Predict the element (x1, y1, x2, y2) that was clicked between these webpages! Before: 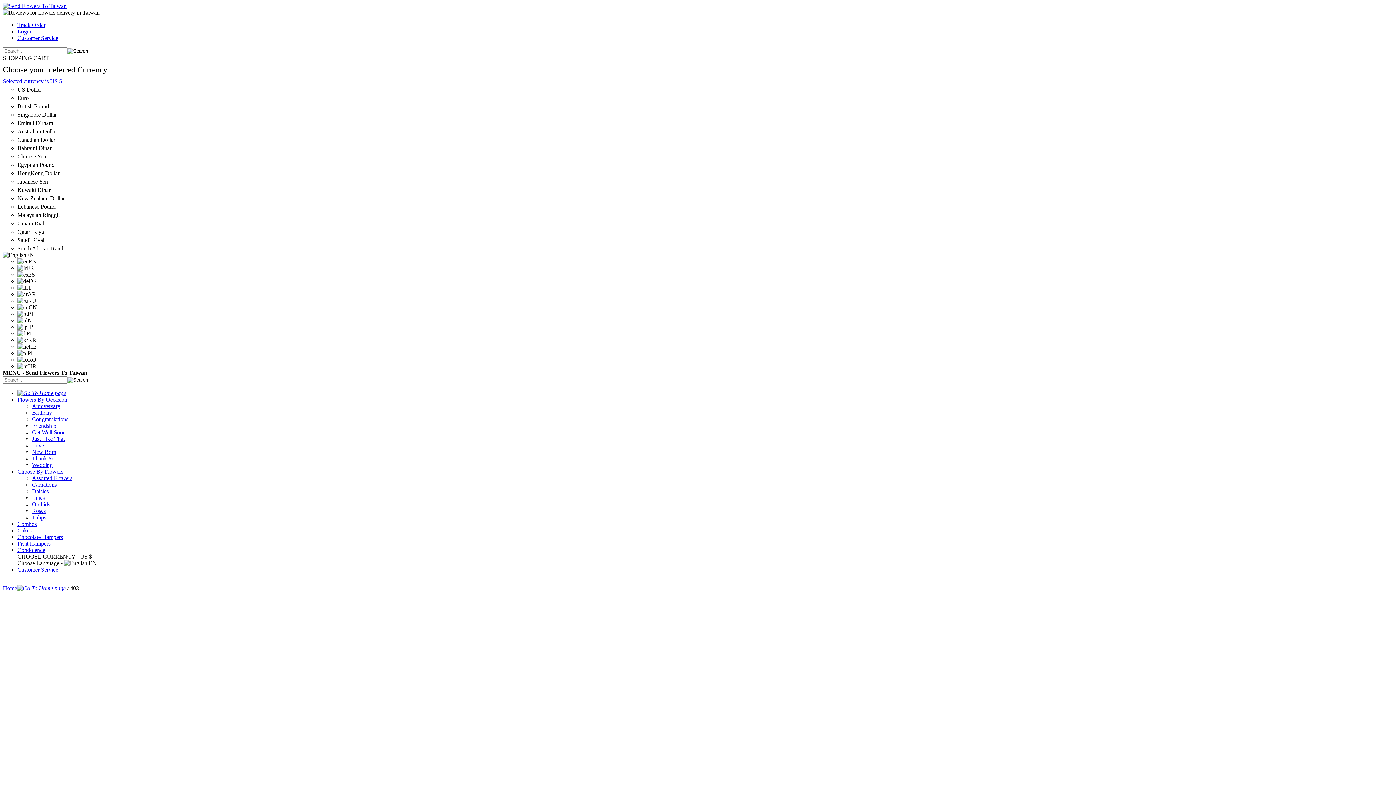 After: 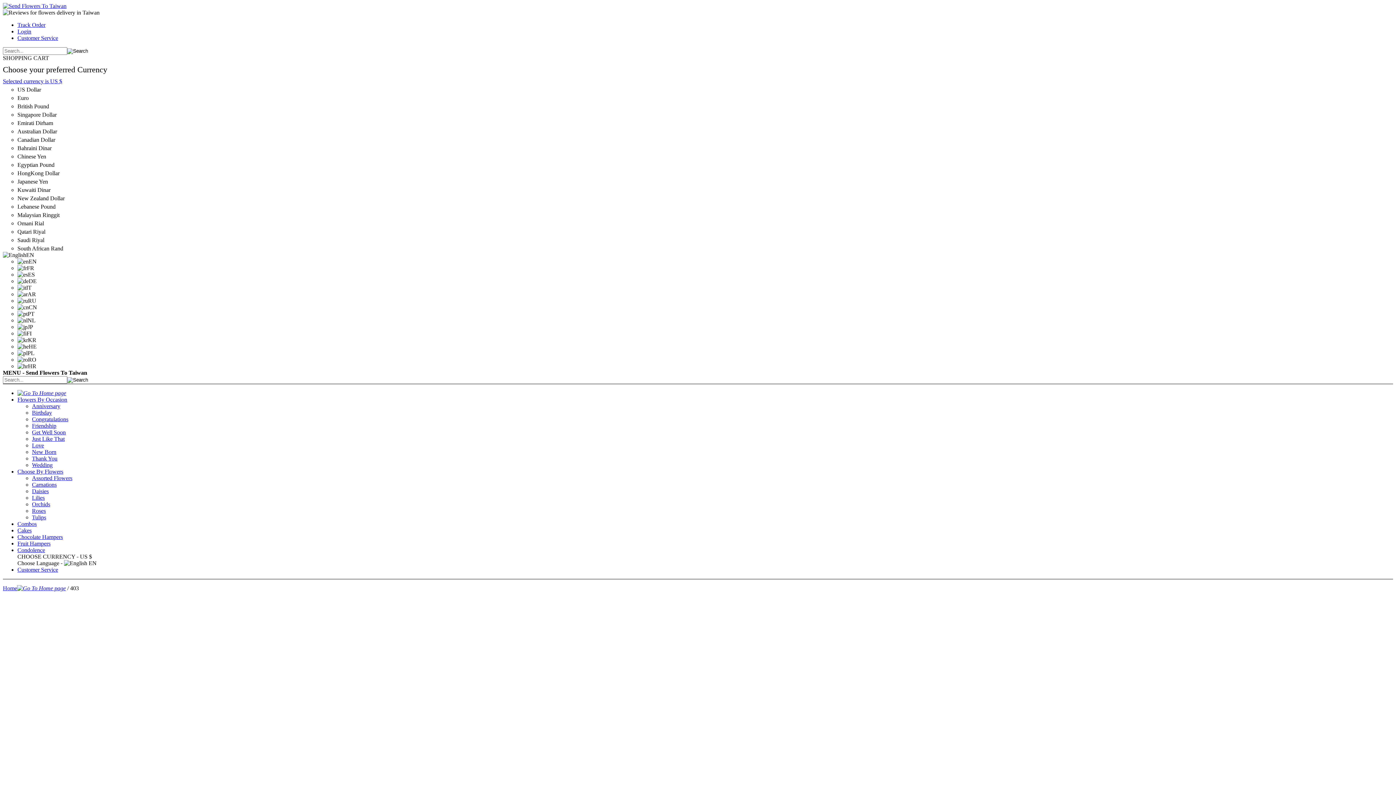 Action: label: Just Like That bbox: (32, 436, 64, 442)